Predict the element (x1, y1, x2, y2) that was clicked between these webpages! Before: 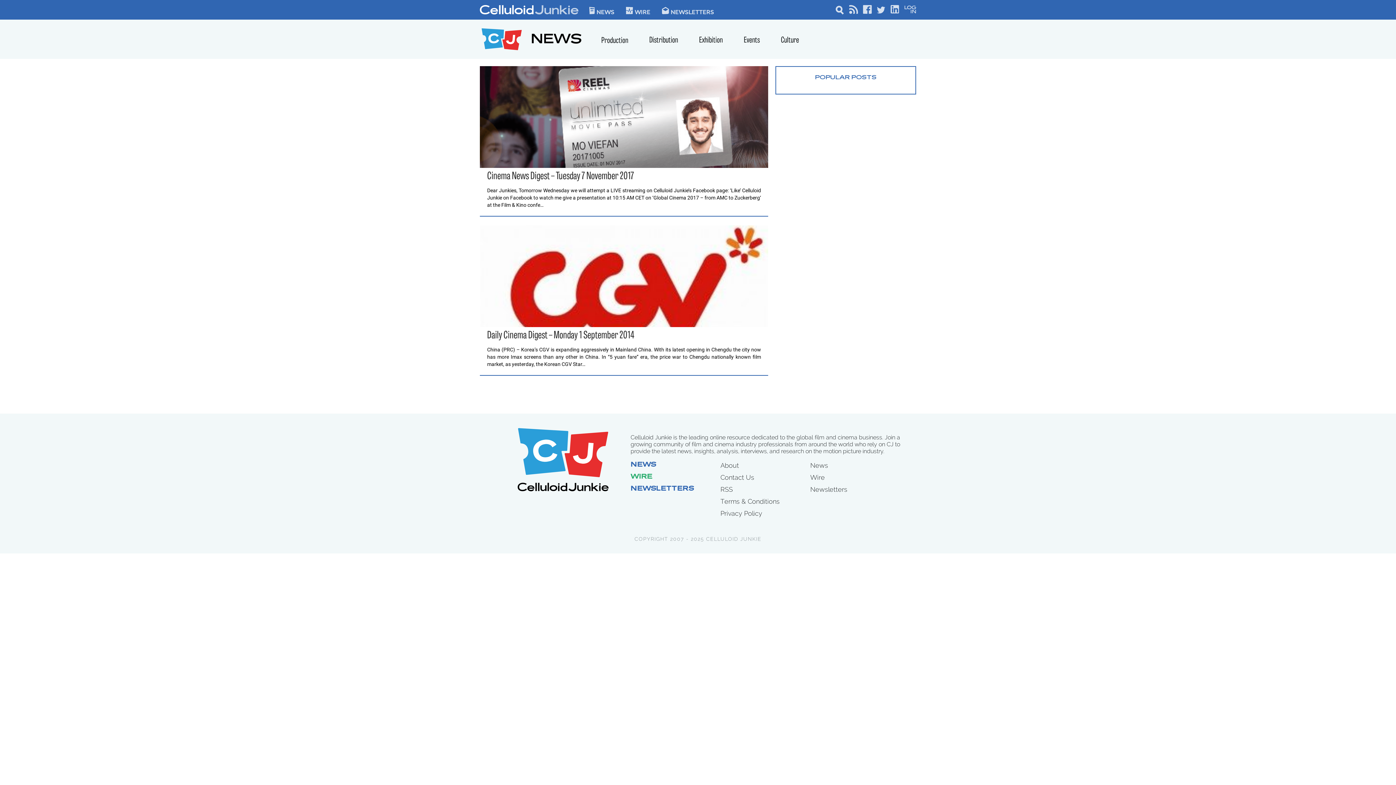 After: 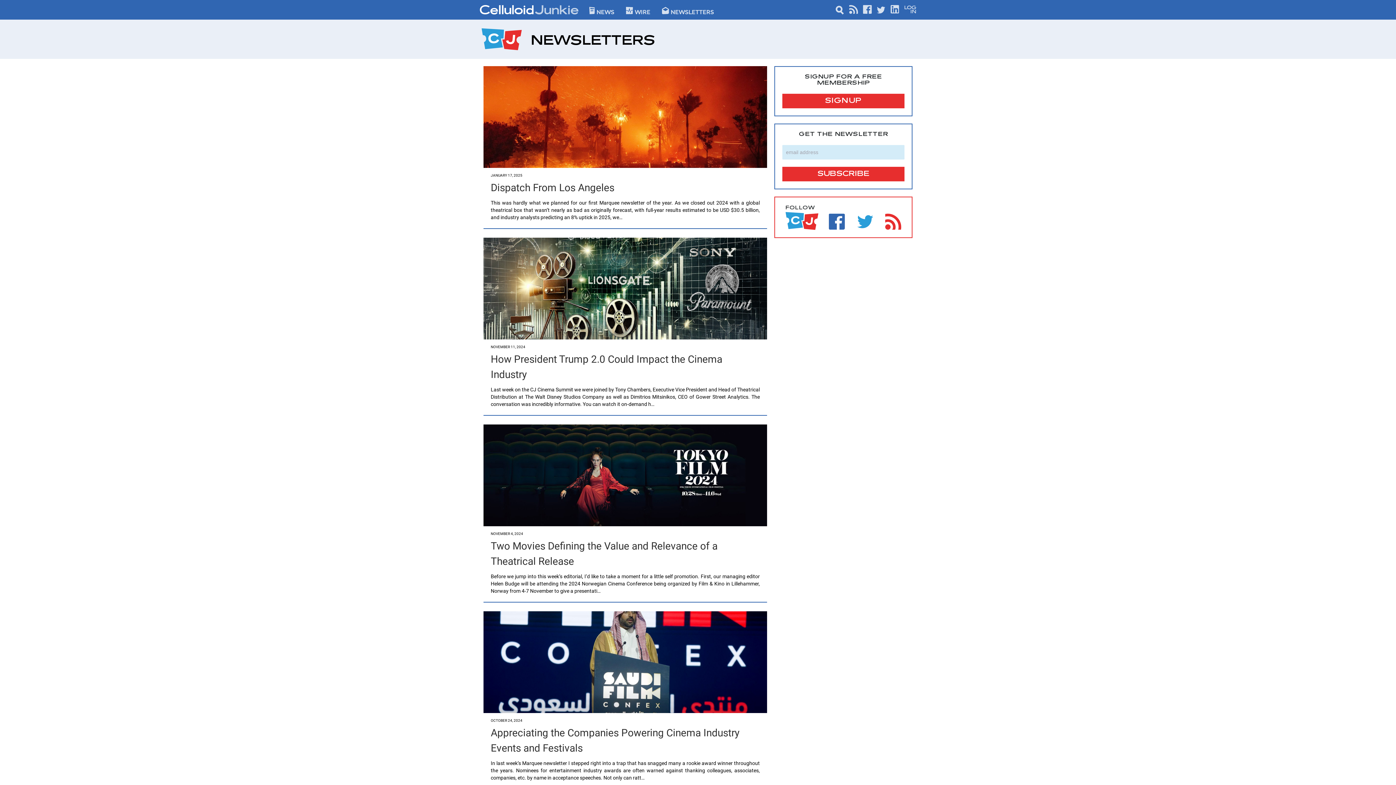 Action: bbox: (630, 485, 694, 493) label: NEWSLETTERS